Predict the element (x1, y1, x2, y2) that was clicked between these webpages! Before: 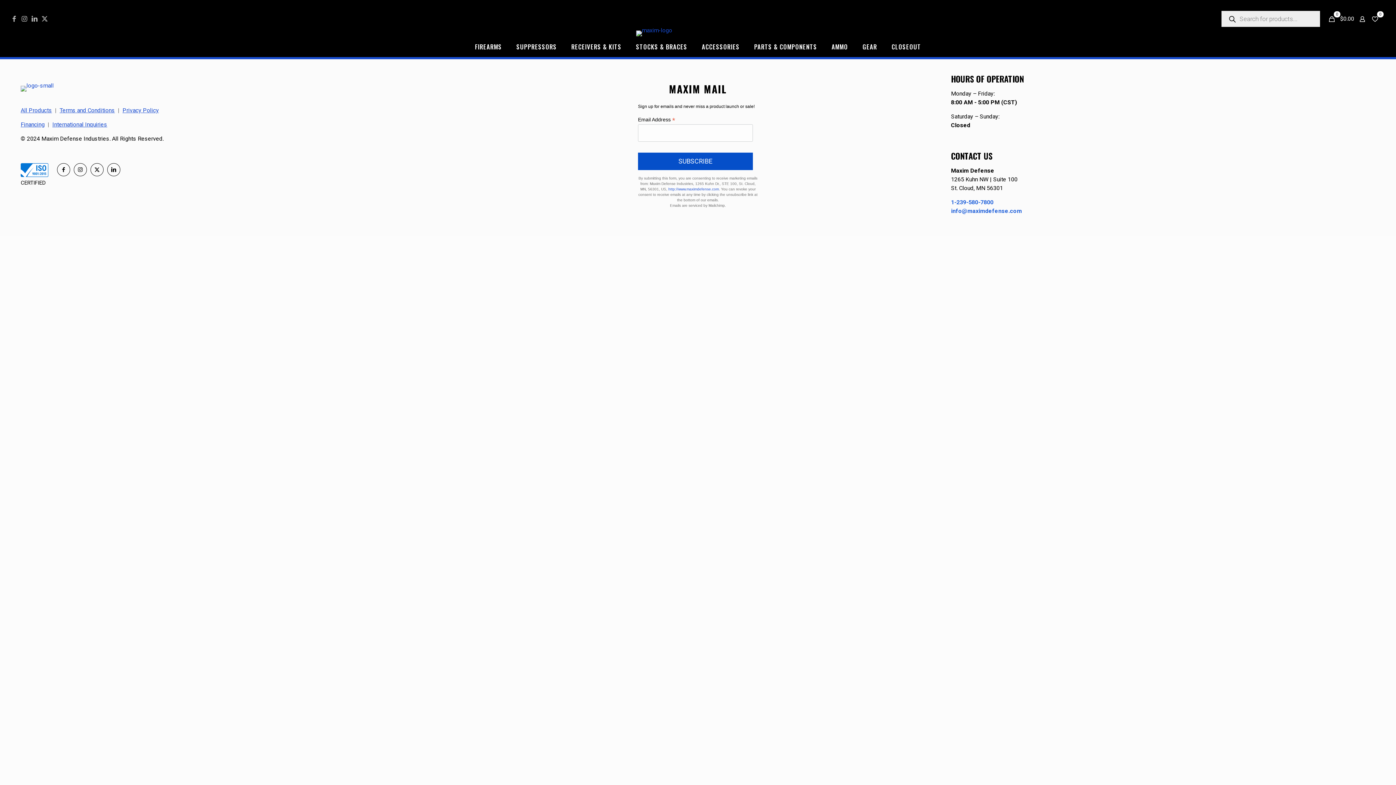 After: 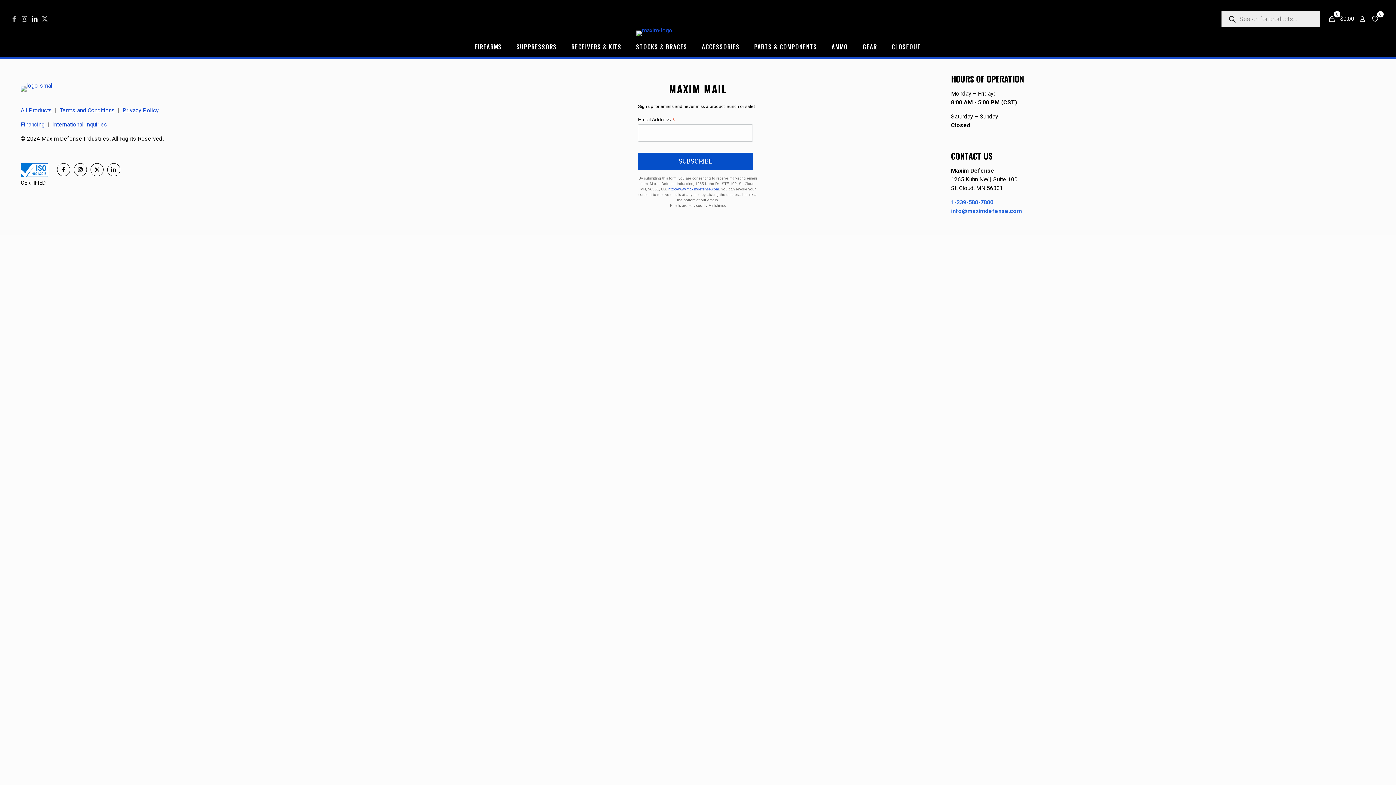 Action: bbox: (31, 15, 37, 22)